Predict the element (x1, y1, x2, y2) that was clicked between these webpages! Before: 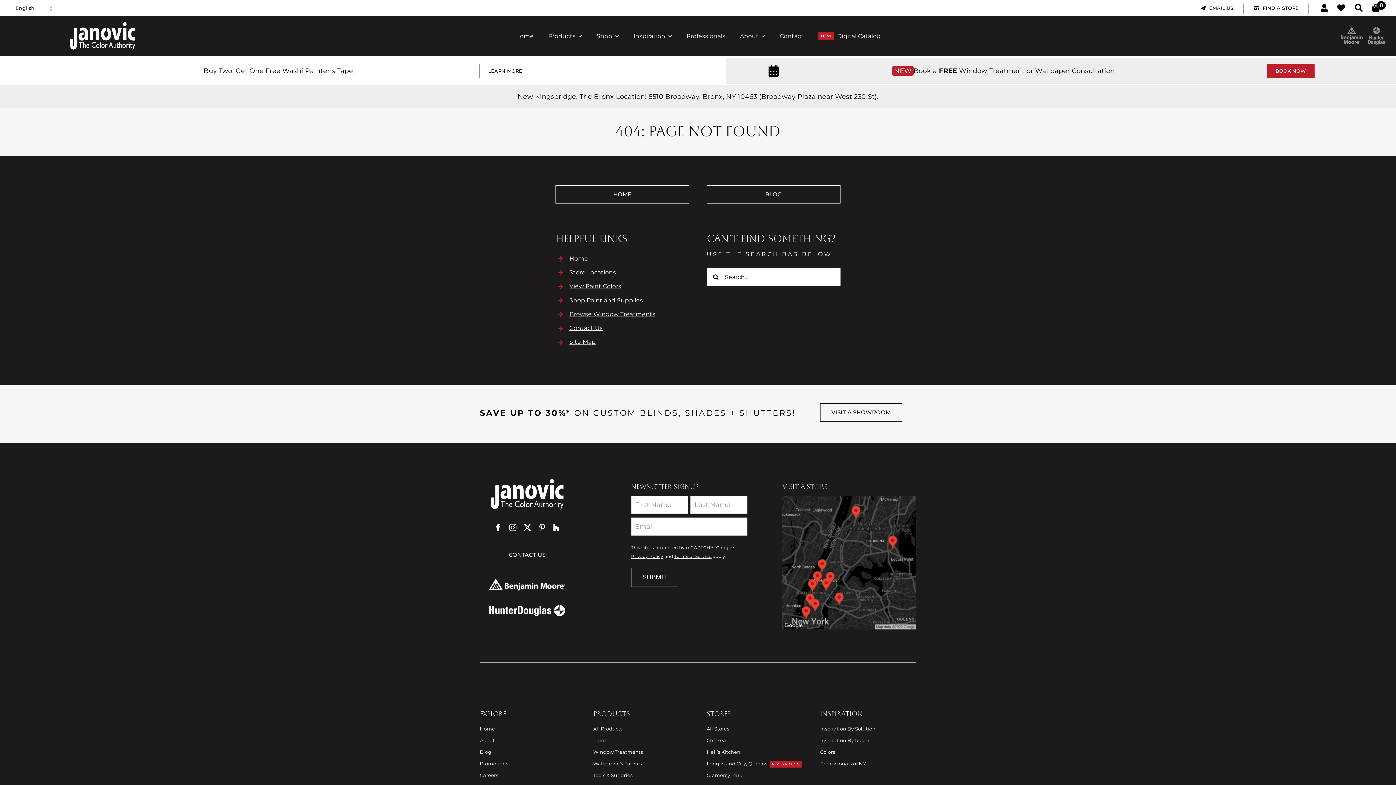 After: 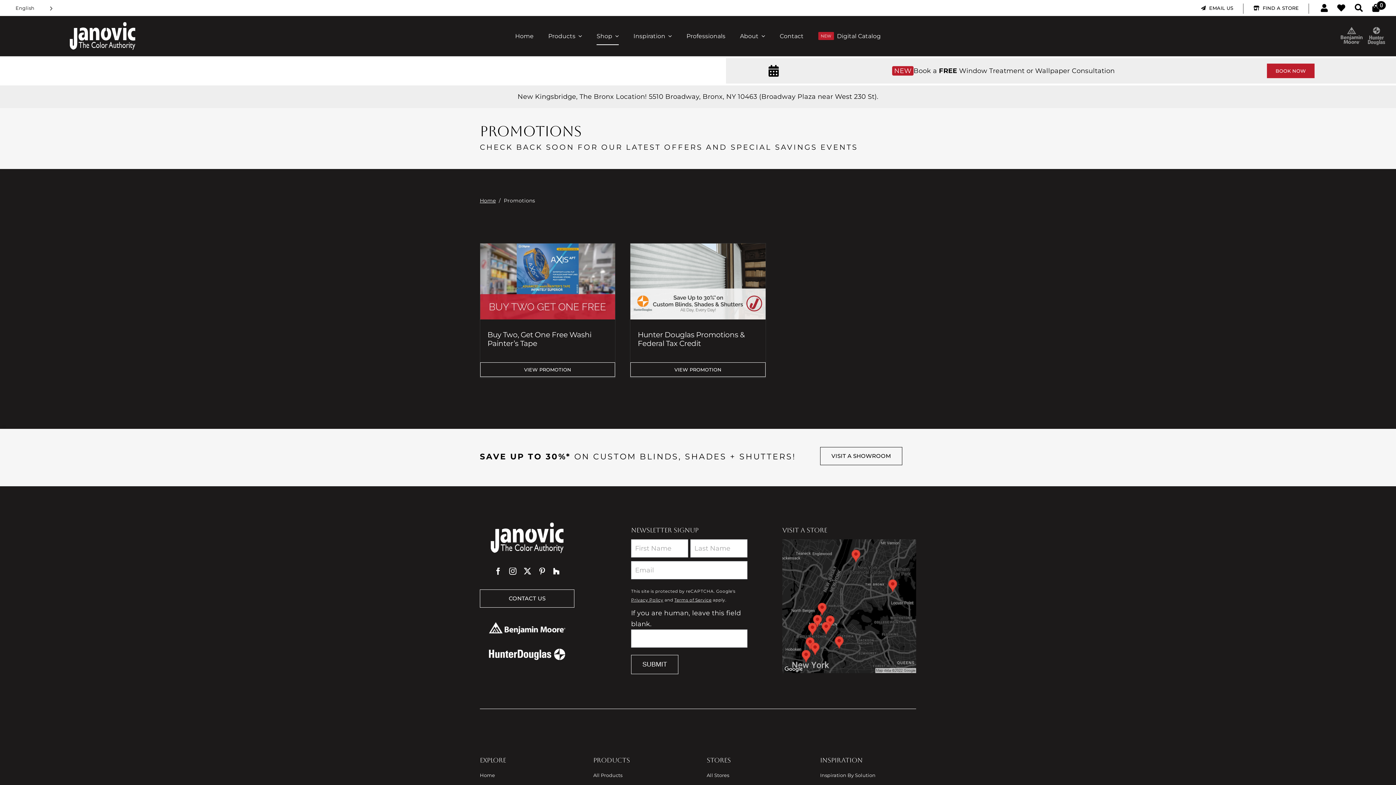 Action: bbox: (479, 758, 576, 769) label: Promotions